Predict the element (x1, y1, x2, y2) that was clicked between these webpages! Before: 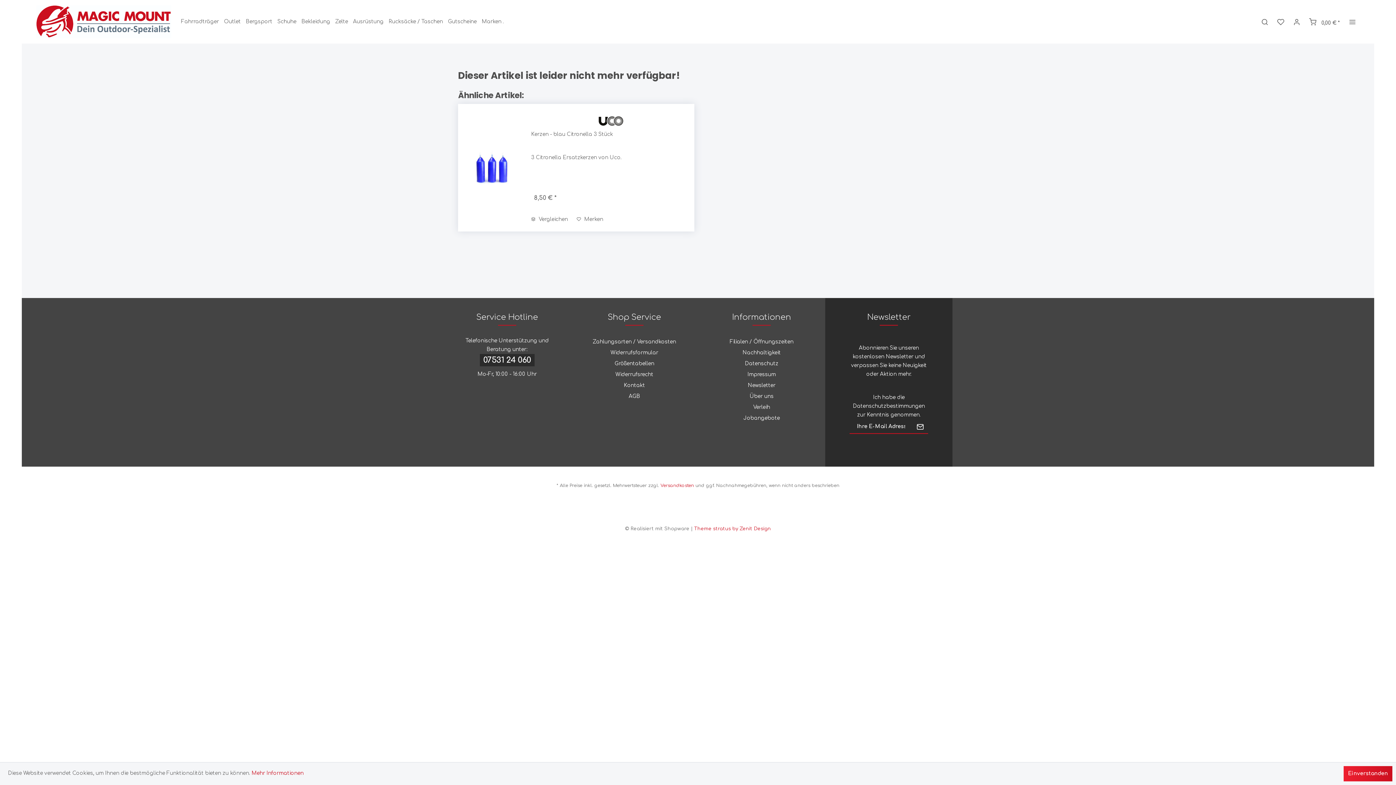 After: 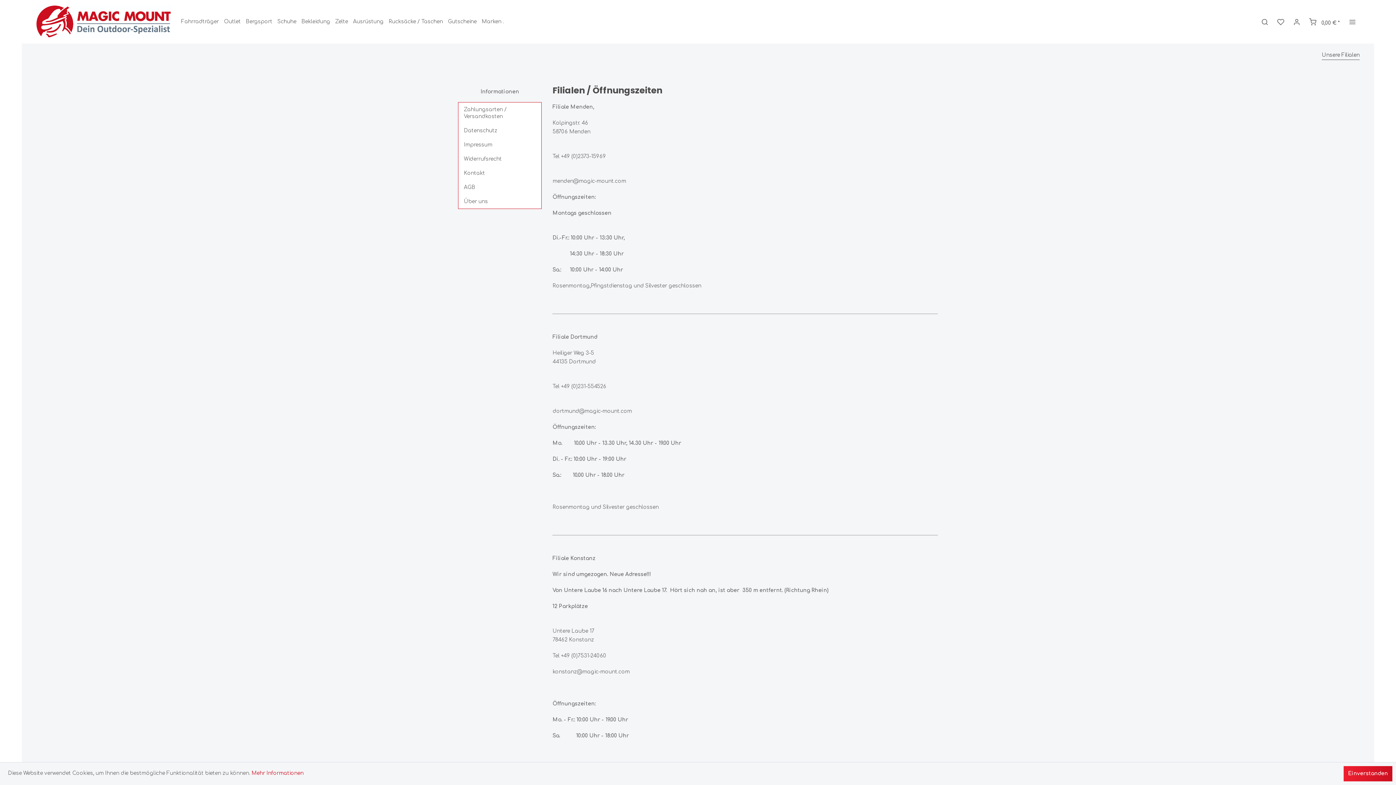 Action: bbox: (730, 336, 793, 347) label: Filialen / Öffnungszeiten